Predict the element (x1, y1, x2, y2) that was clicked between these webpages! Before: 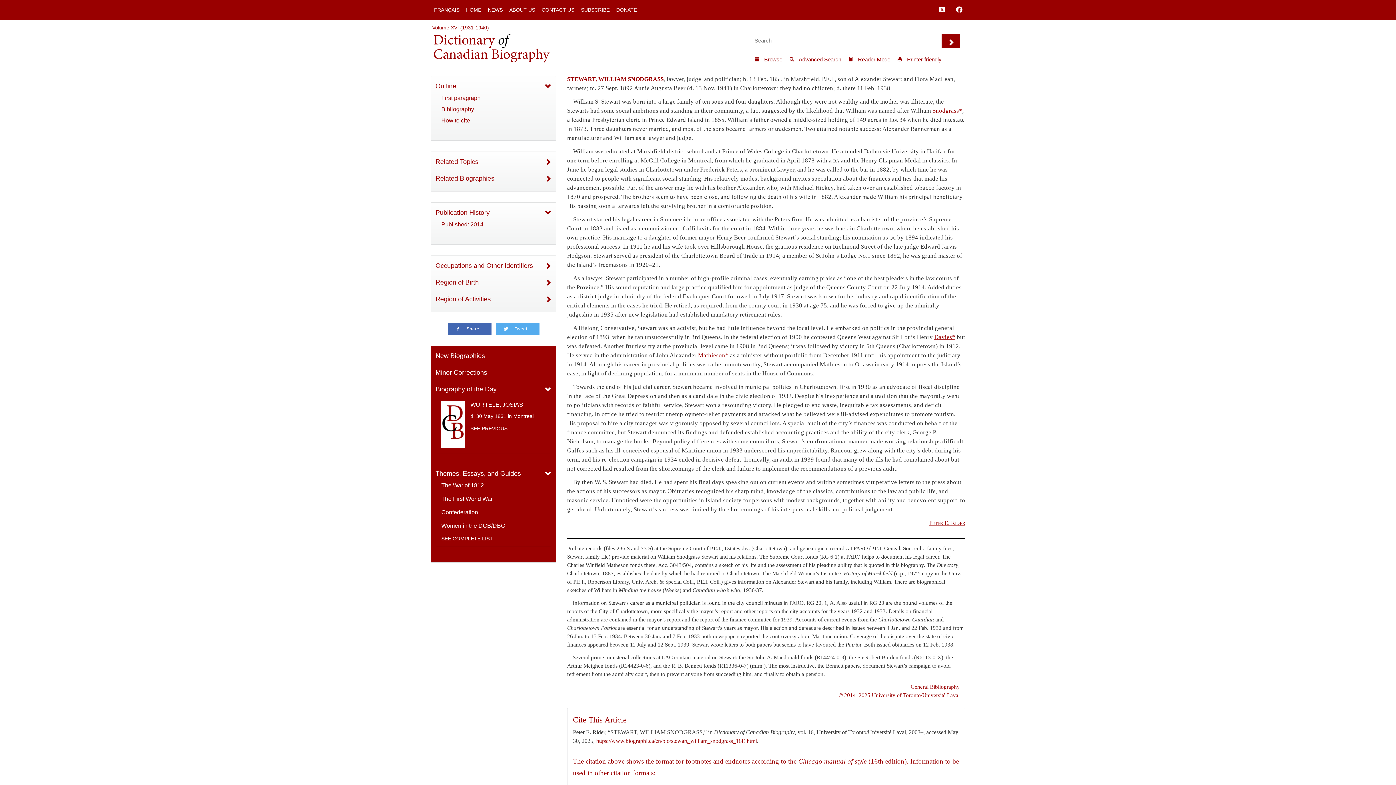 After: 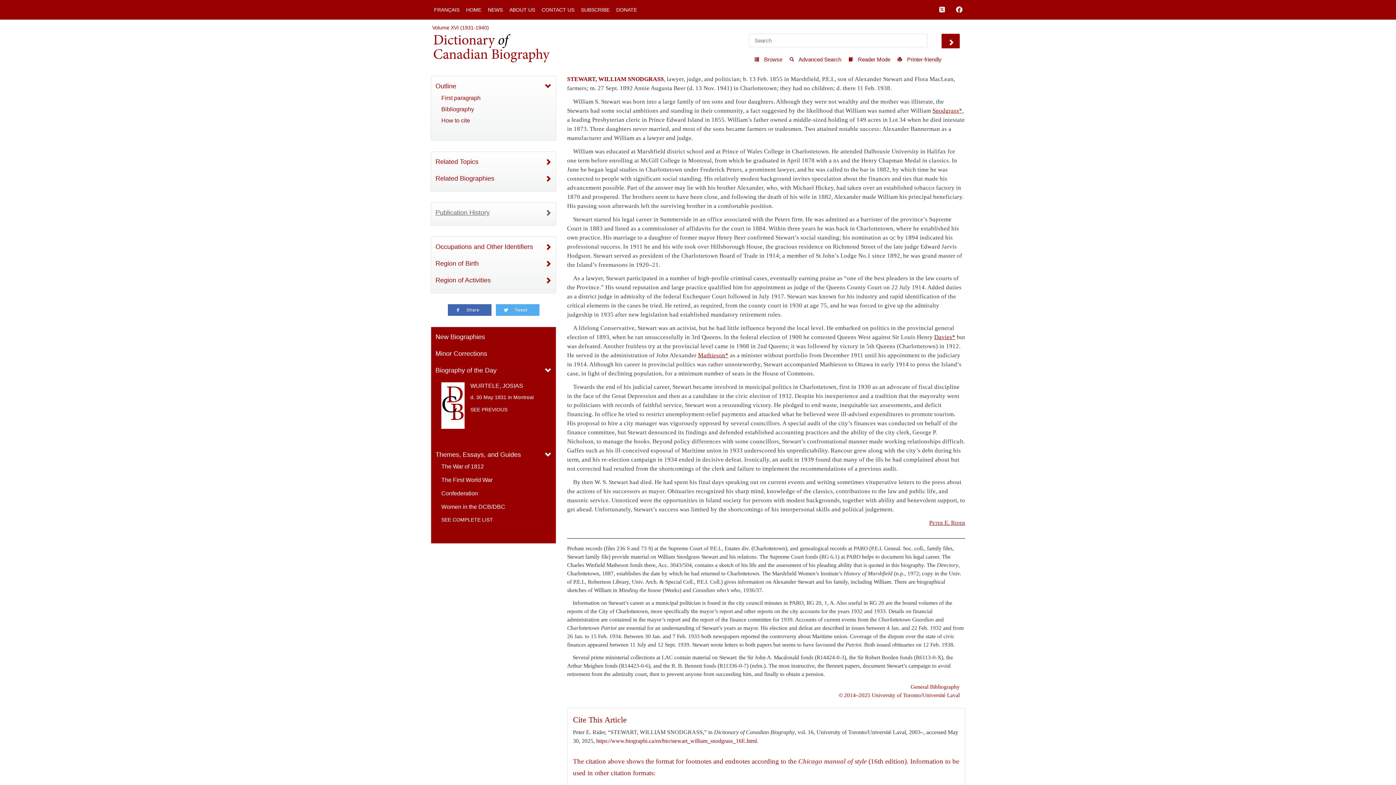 Action: label: Publication History bbox: (435, 208, 551, 216)